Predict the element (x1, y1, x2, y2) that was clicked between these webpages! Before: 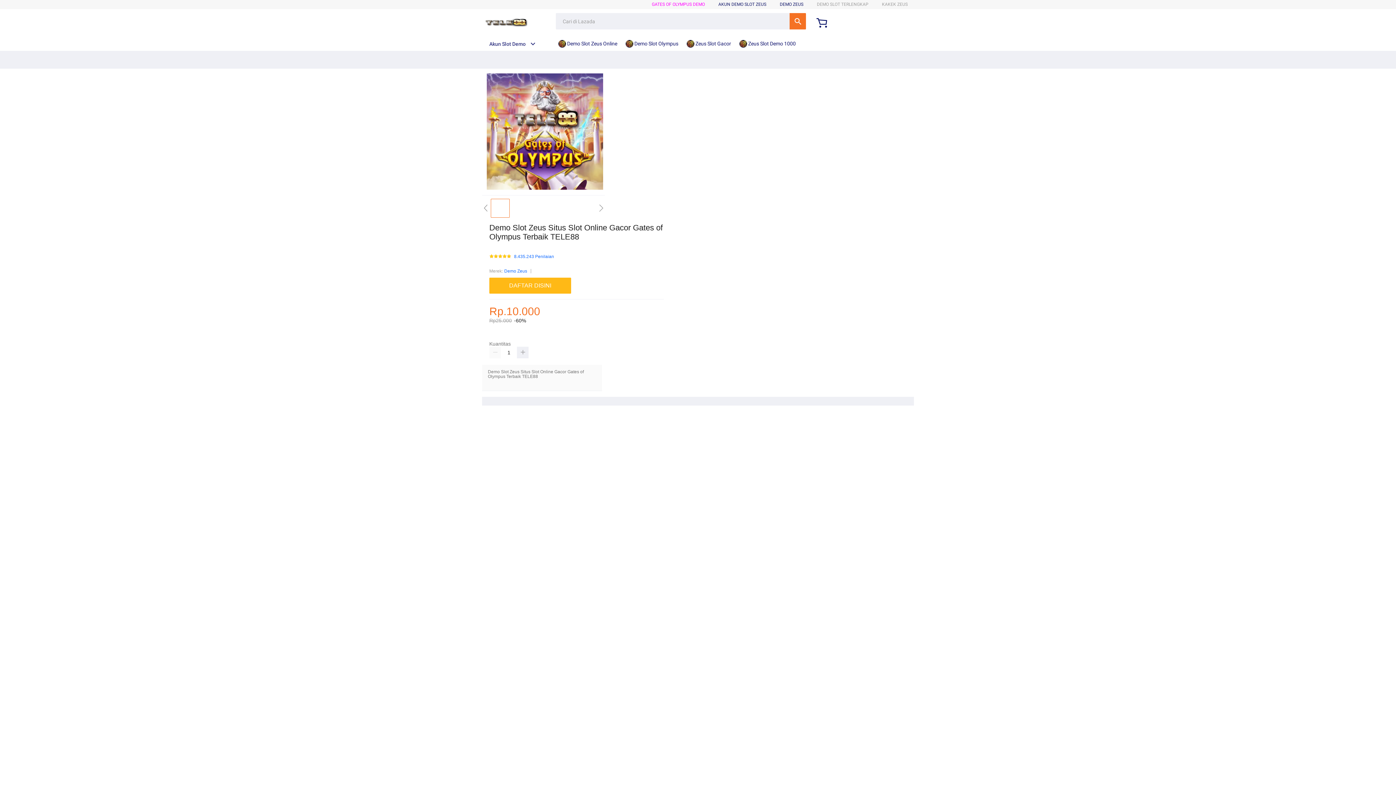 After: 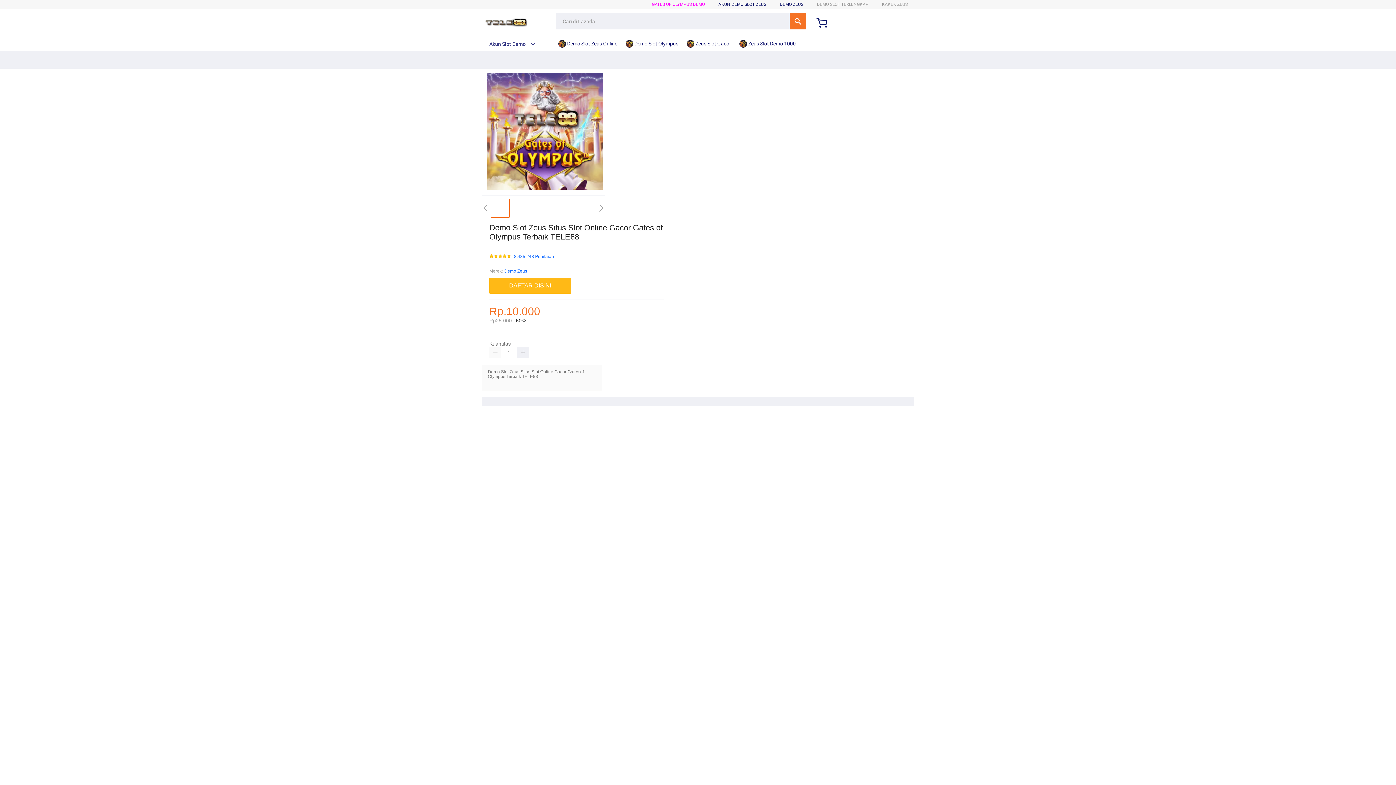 Action: label: Akun Slot Demo bbox: (482, 41, 536, 46)